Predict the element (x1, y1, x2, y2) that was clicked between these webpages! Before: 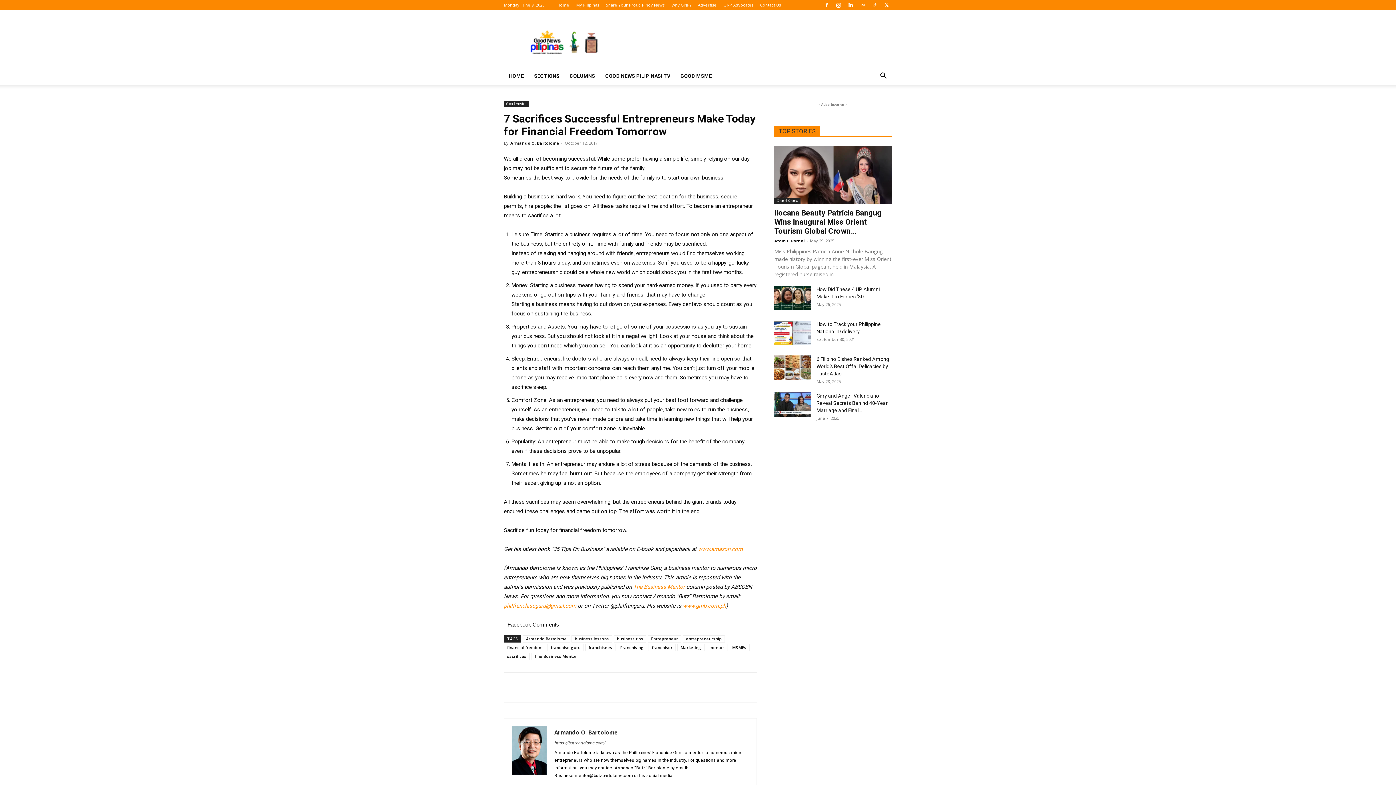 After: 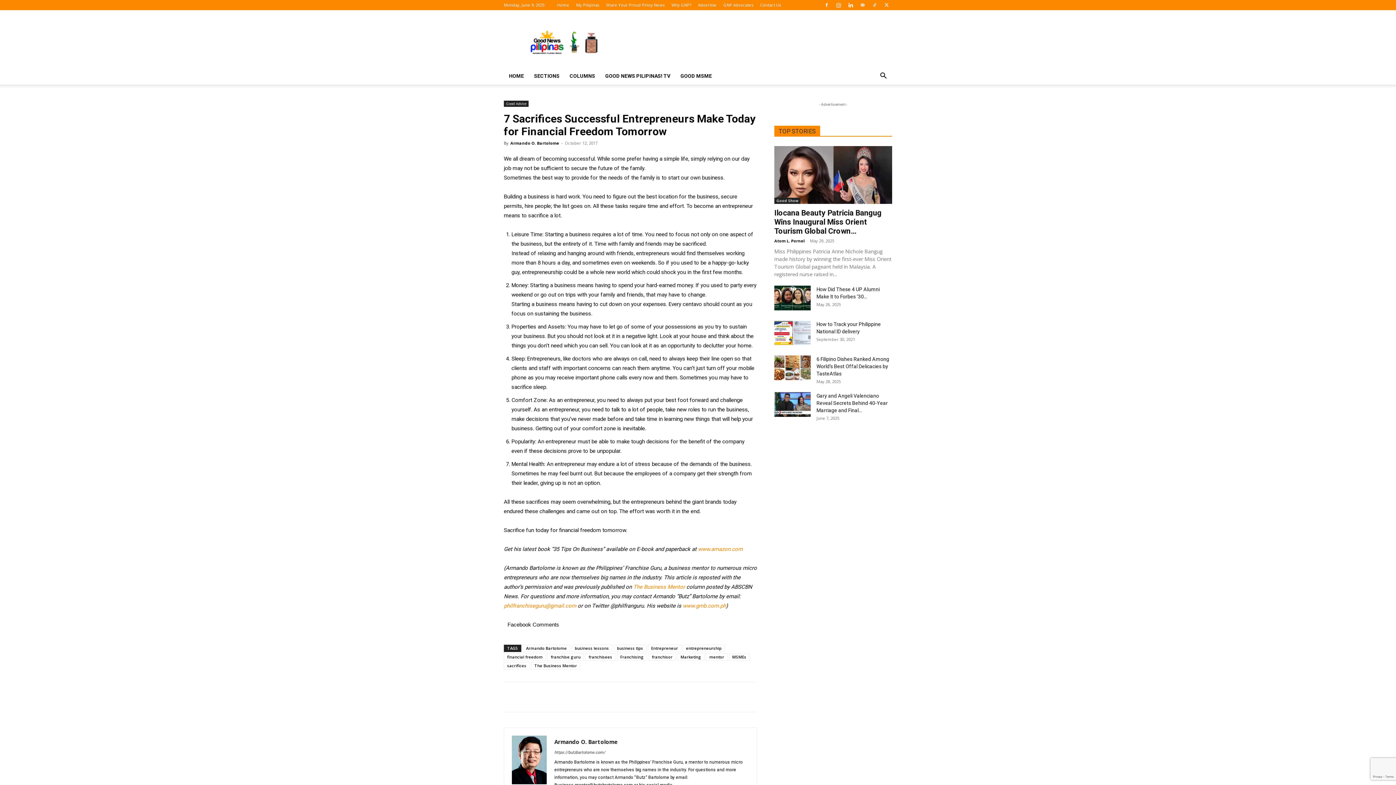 Action: label: Search bbox: (874, 73, 892, 80)